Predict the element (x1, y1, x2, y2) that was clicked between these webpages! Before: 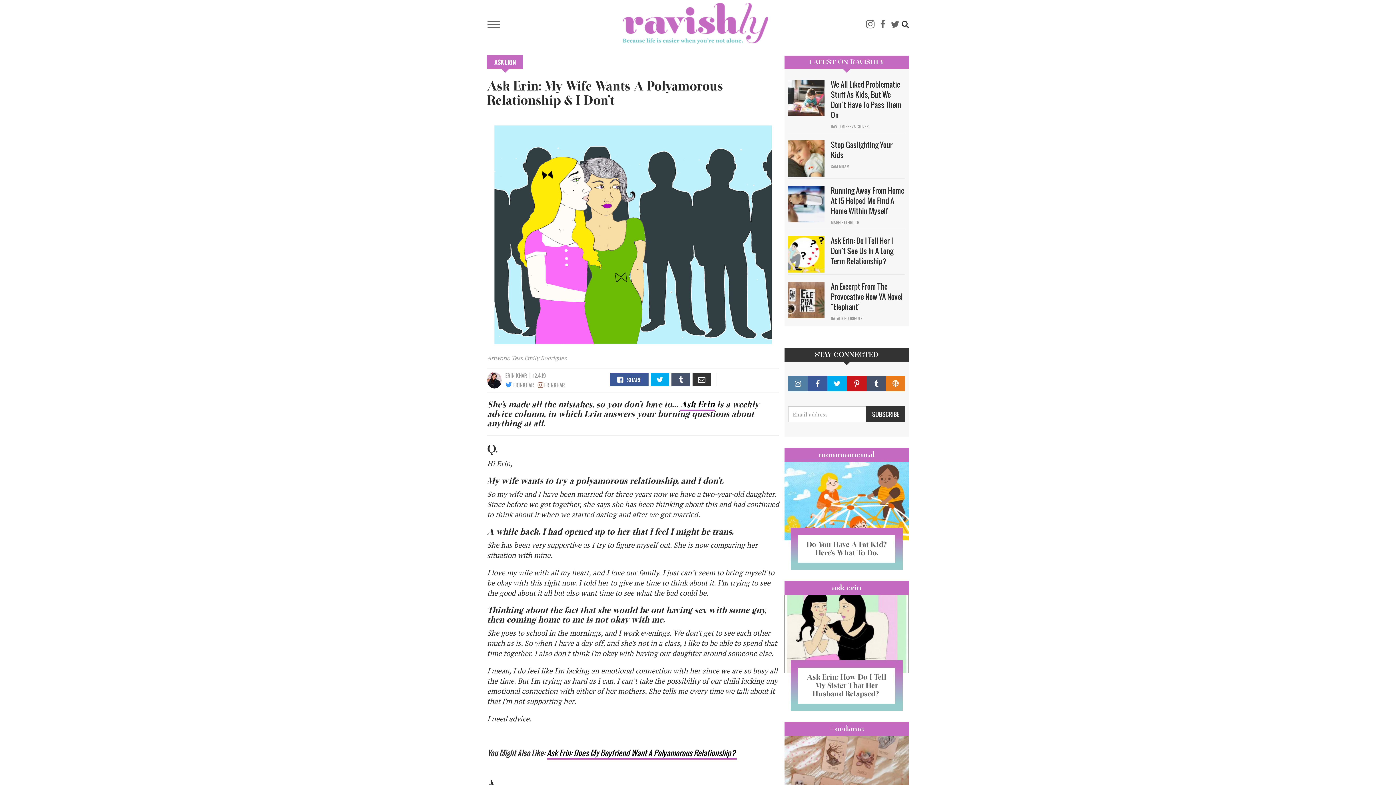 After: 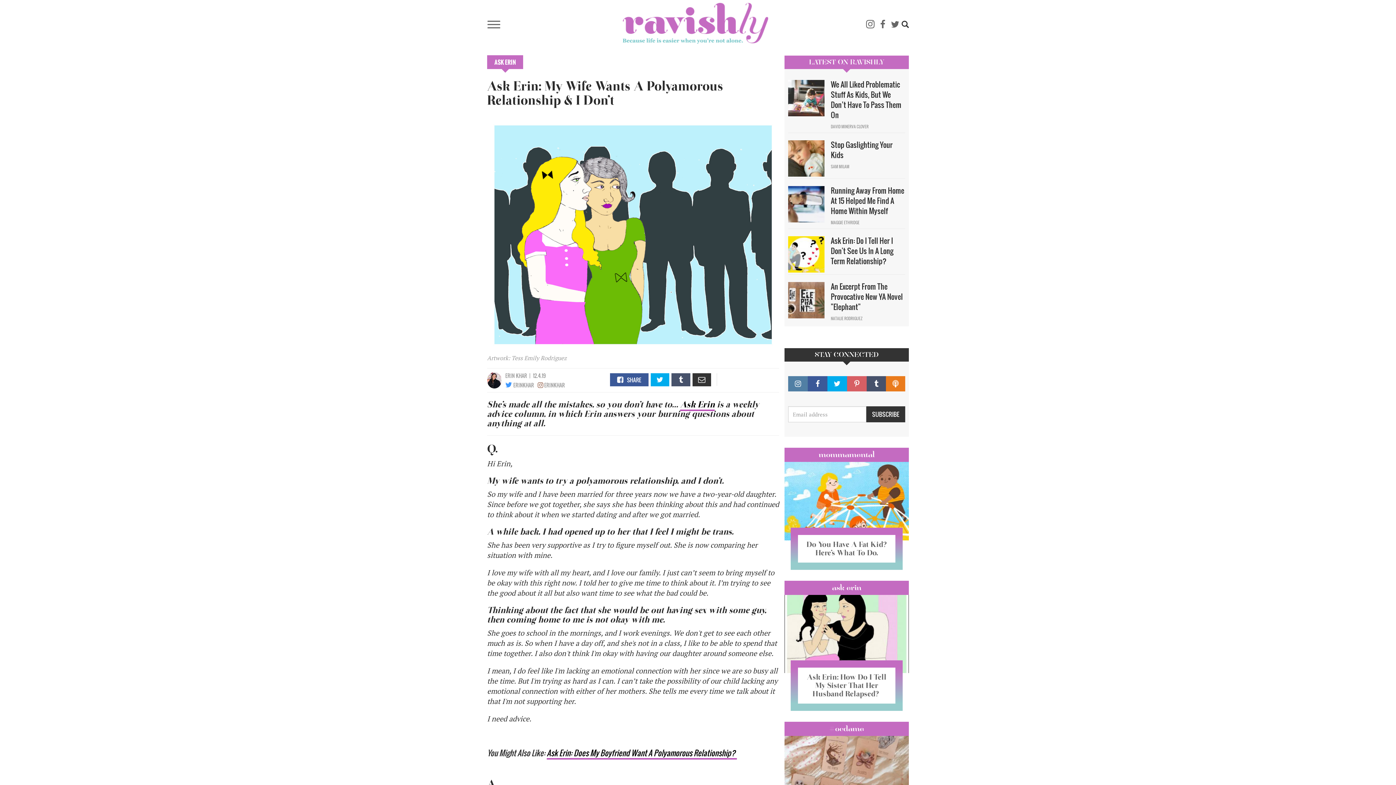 Action: bbox: (847, 376, 866, 391)